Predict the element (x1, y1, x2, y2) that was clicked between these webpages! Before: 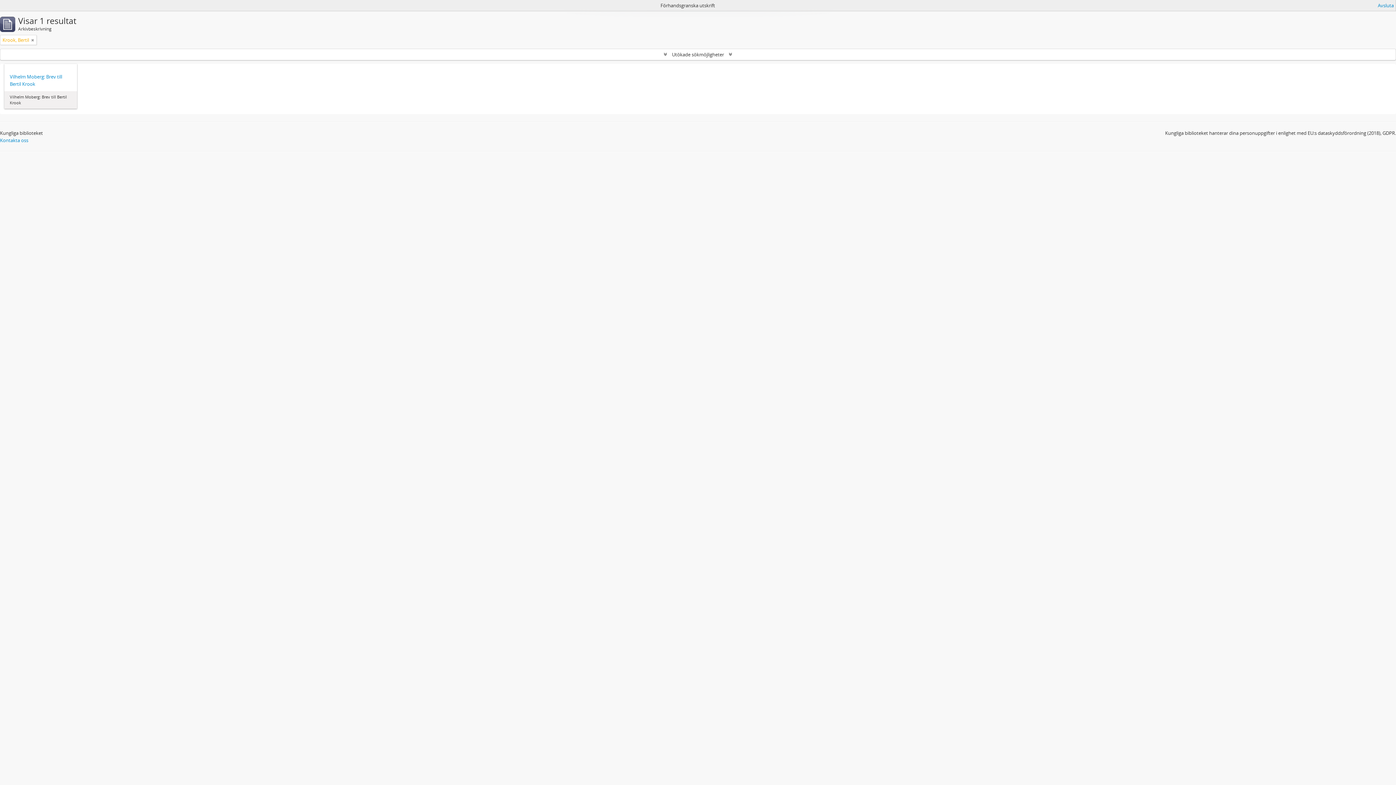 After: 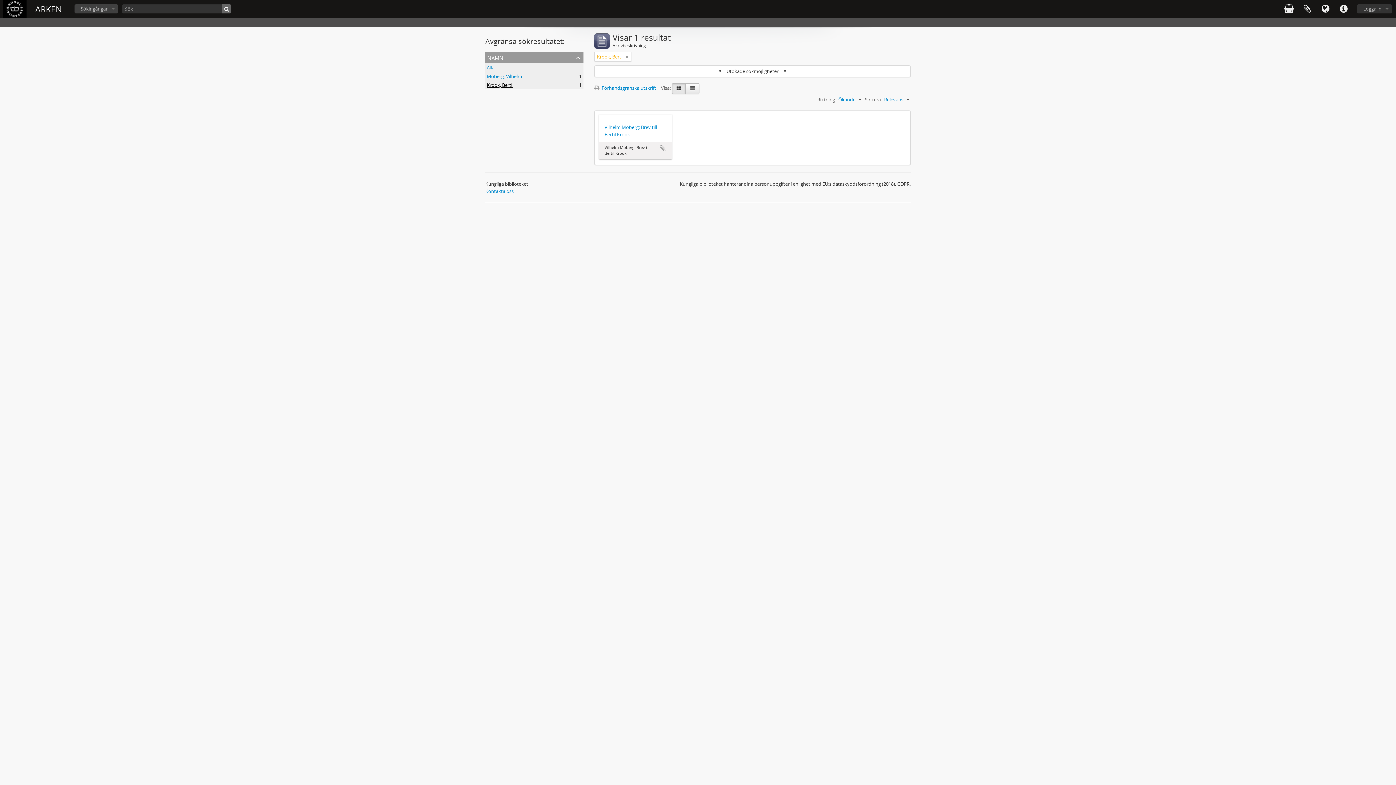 Action: bbox: (1378, 1, 1394, 9) label: Avsluta